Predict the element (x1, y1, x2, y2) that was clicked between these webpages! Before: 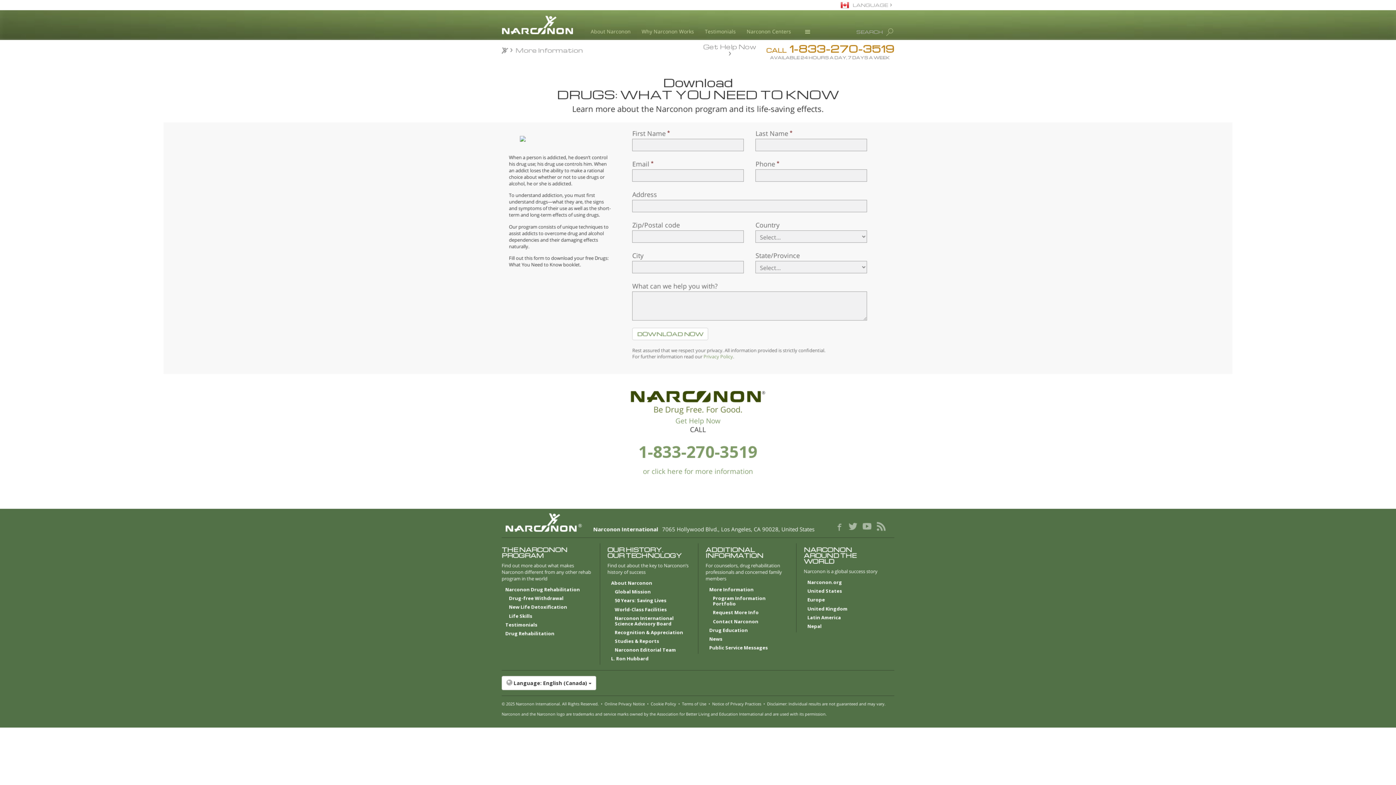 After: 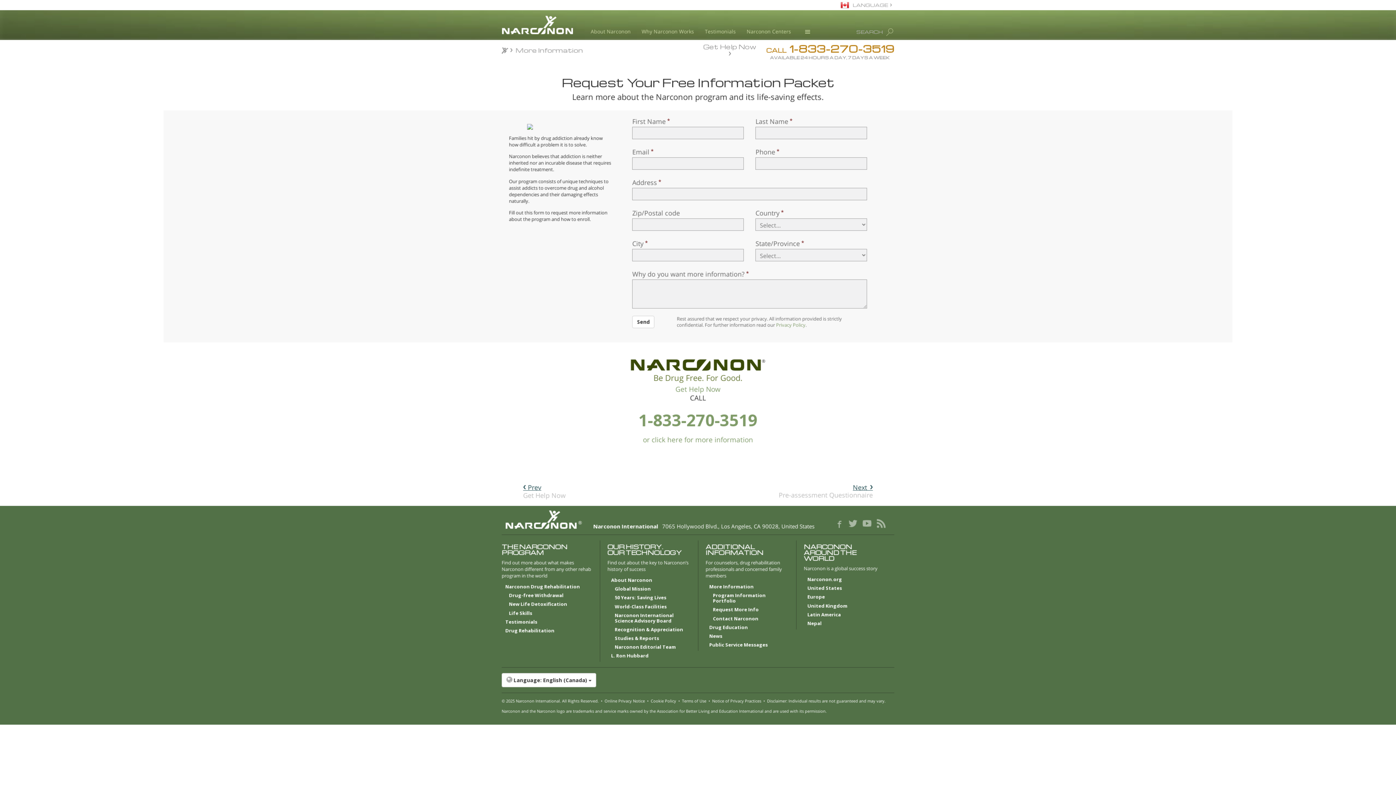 Action: label: or click here for more information bbox: (643, 467, 753, 476)